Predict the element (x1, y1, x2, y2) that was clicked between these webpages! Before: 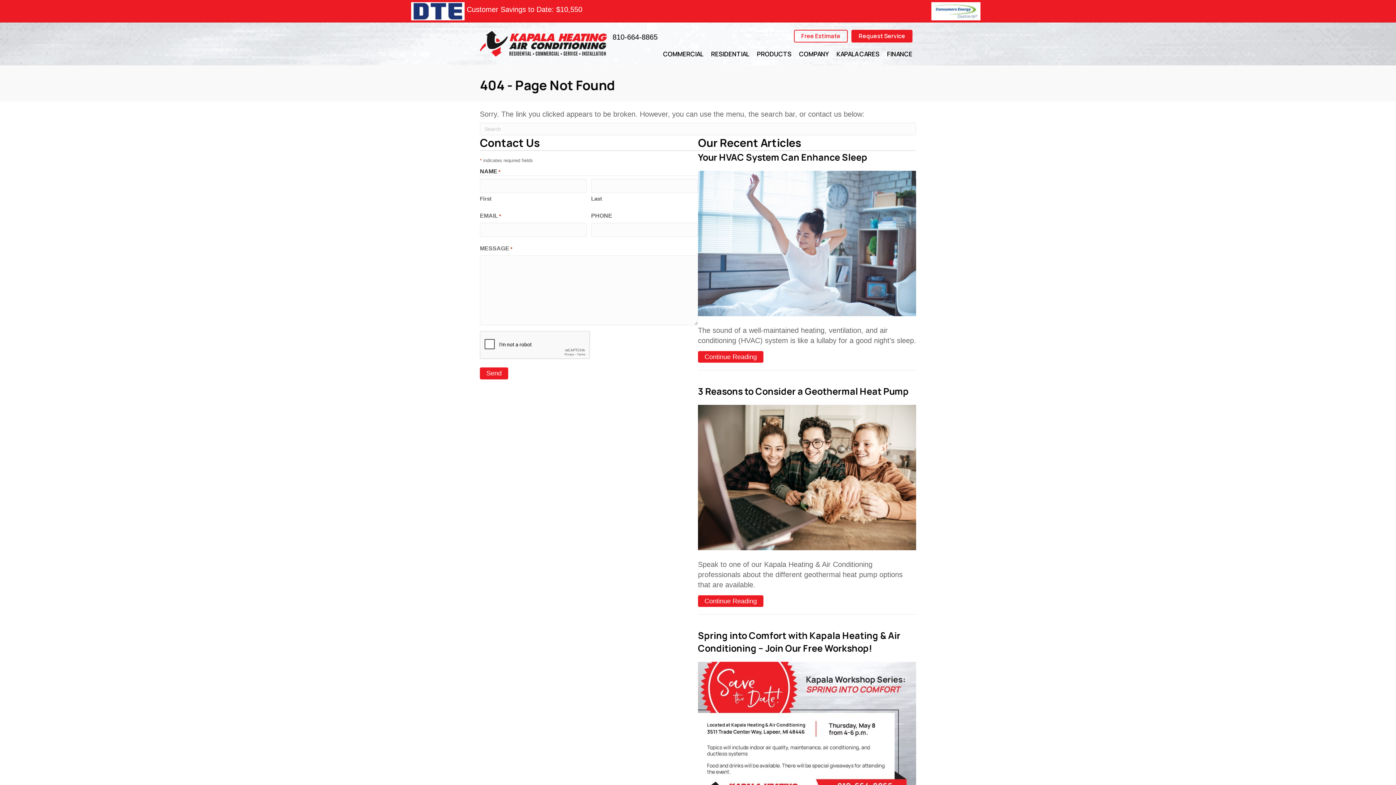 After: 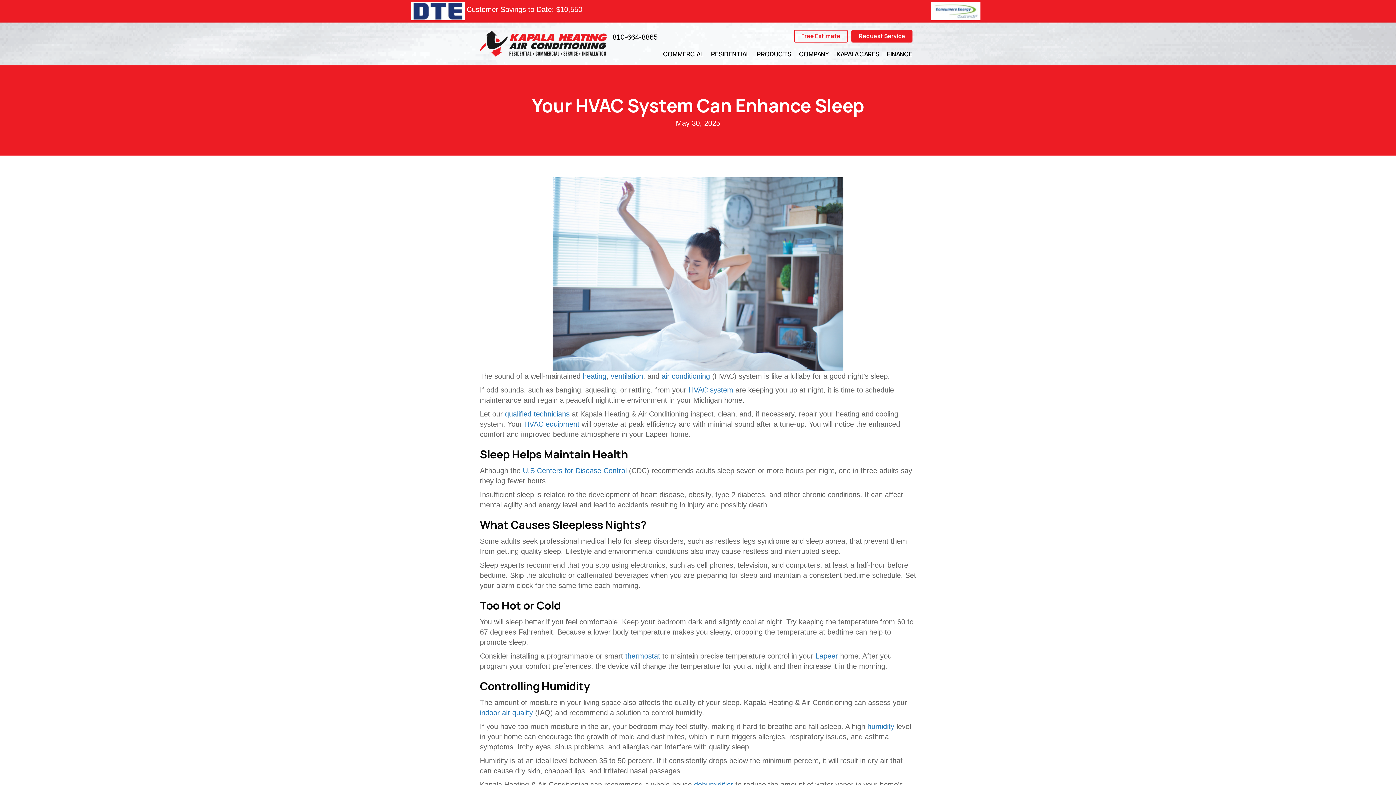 Action: label: Your HVAC System Can Enhance Sleep bbox: (698, 150, 867, 163)